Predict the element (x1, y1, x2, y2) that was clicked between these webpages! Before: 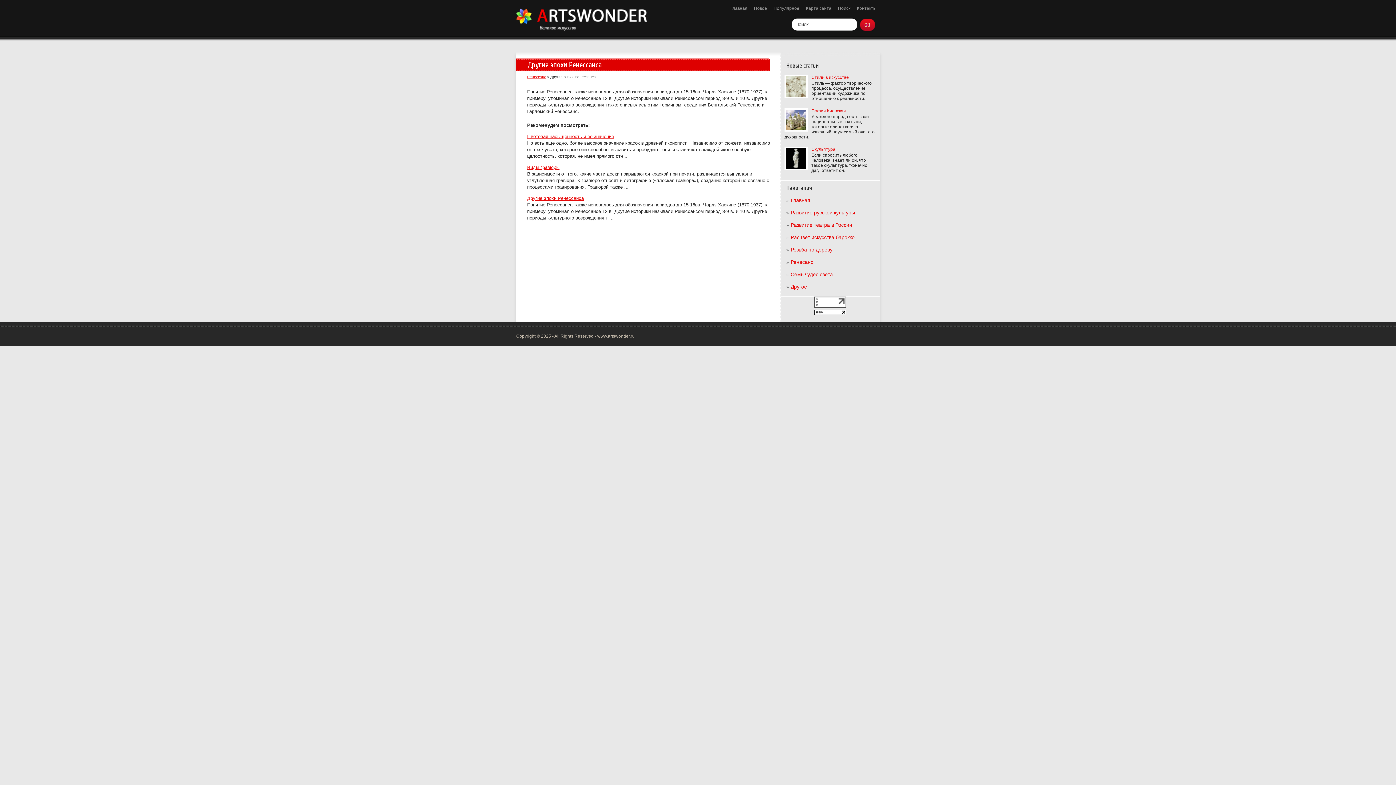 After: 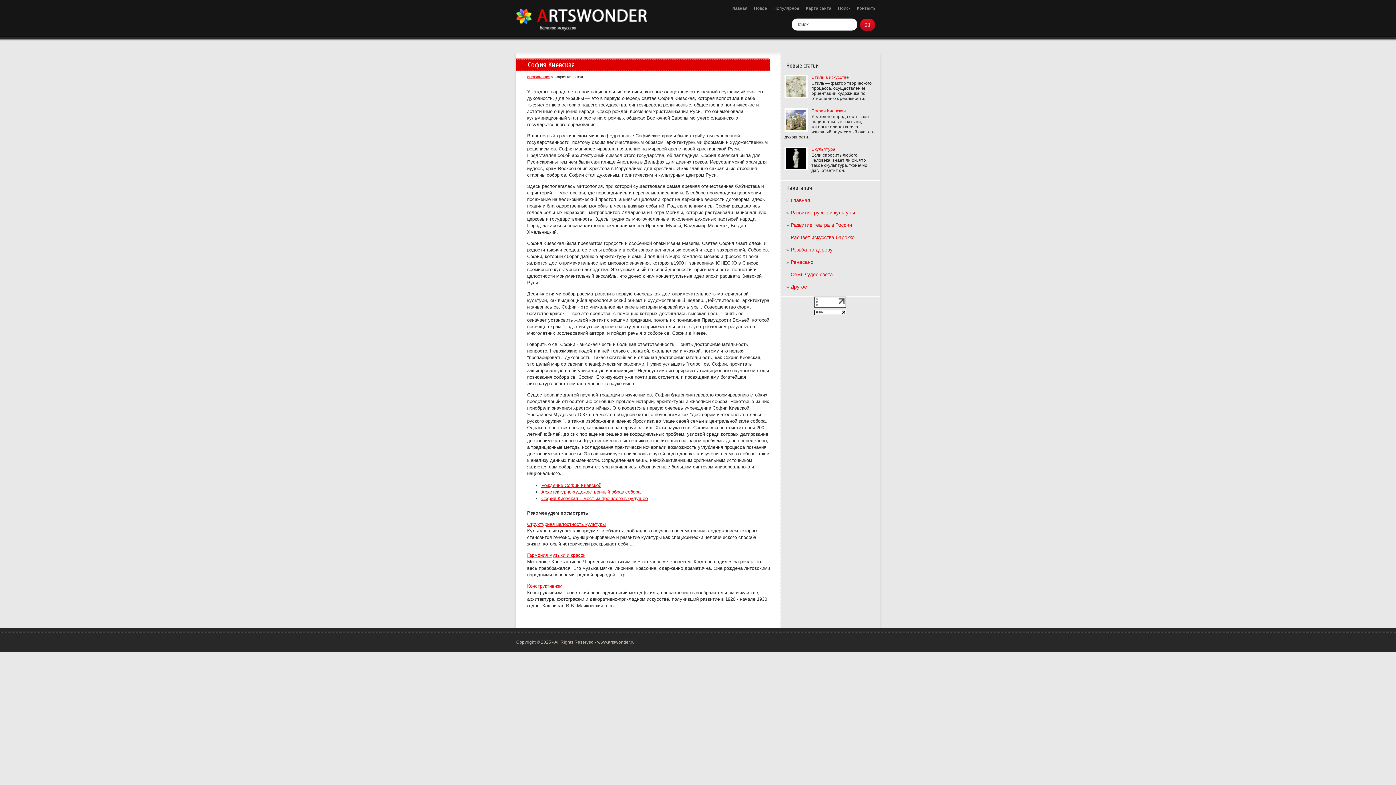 Action: bbox: (811, 108, 846, 113) label: София Киевская